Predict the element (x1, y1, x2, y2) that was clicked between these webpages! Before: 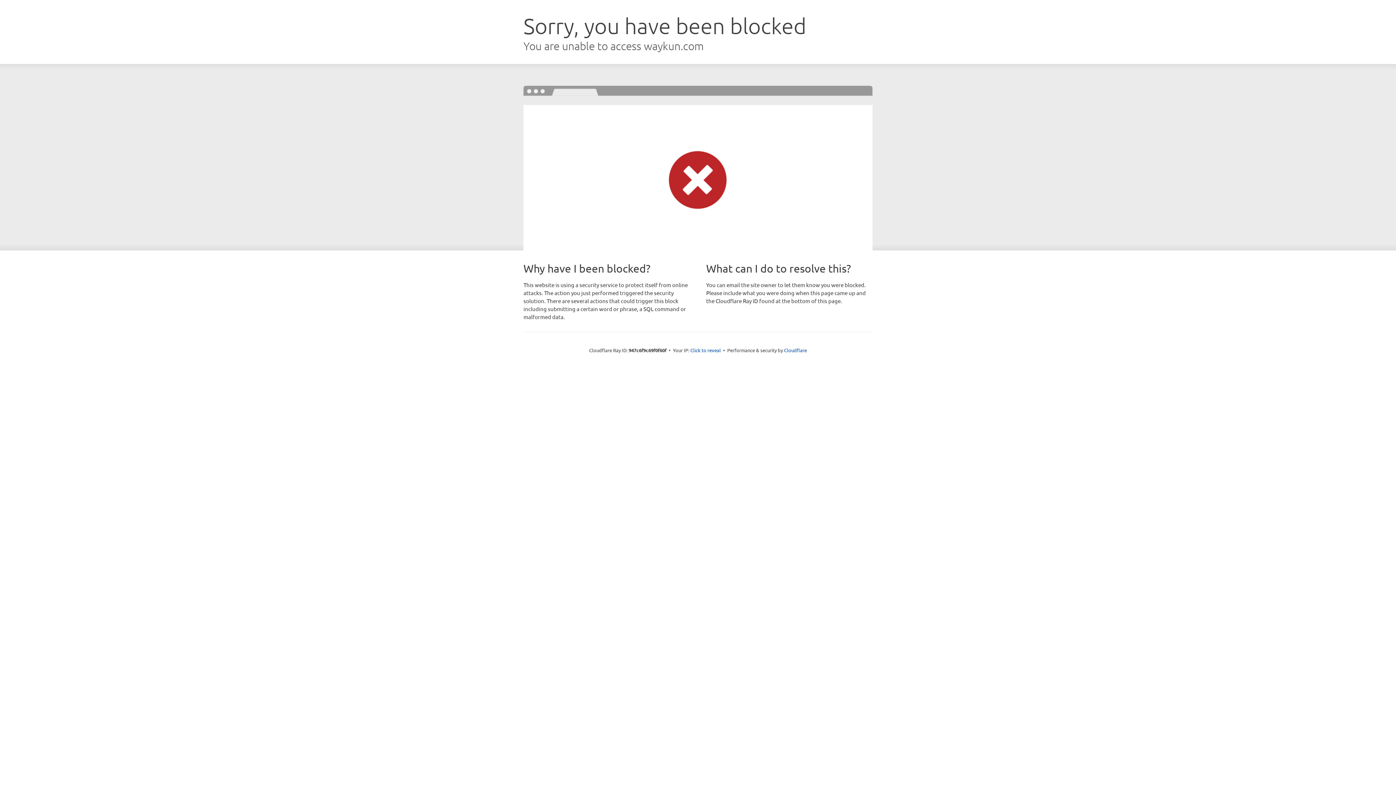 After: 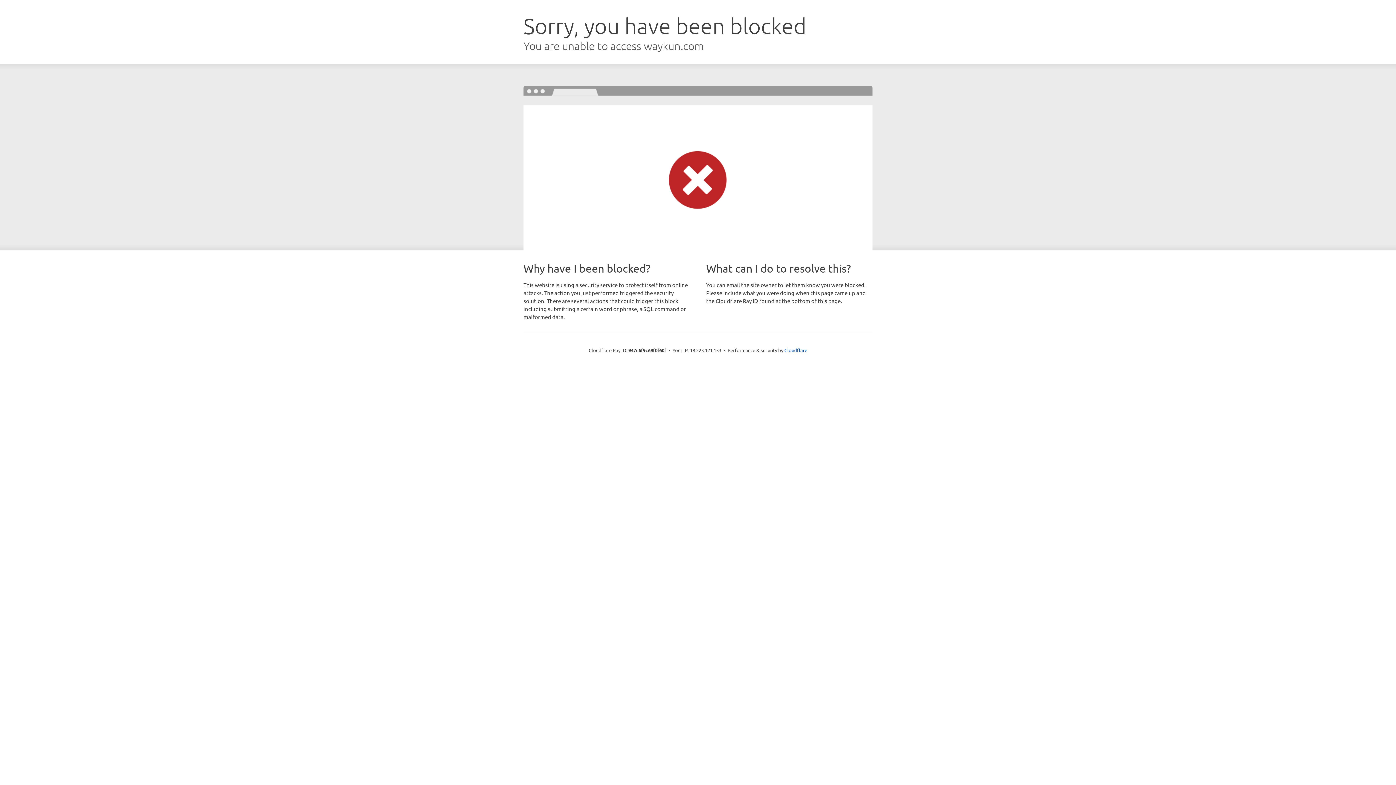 Action: bbox: (690, 346, 721, 353) label: Click to reveal